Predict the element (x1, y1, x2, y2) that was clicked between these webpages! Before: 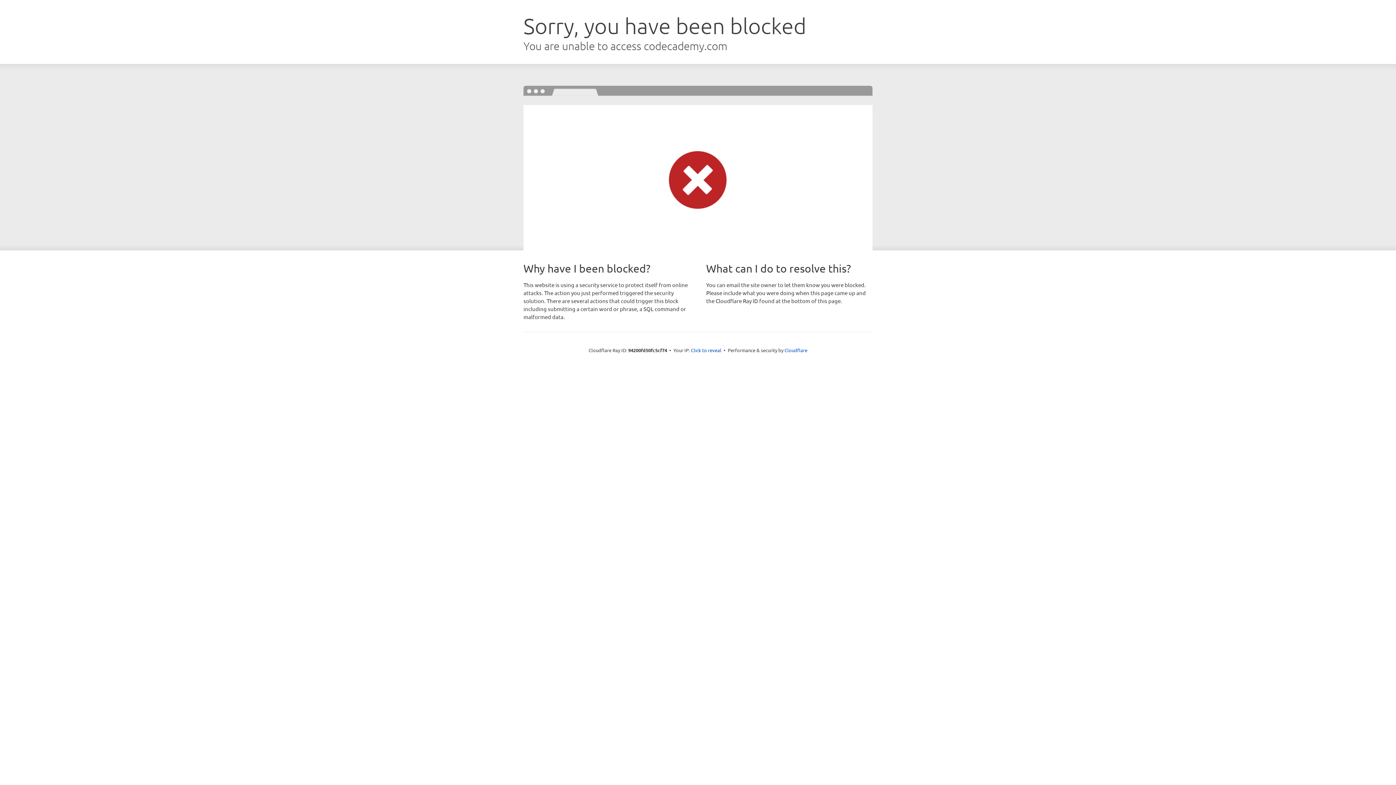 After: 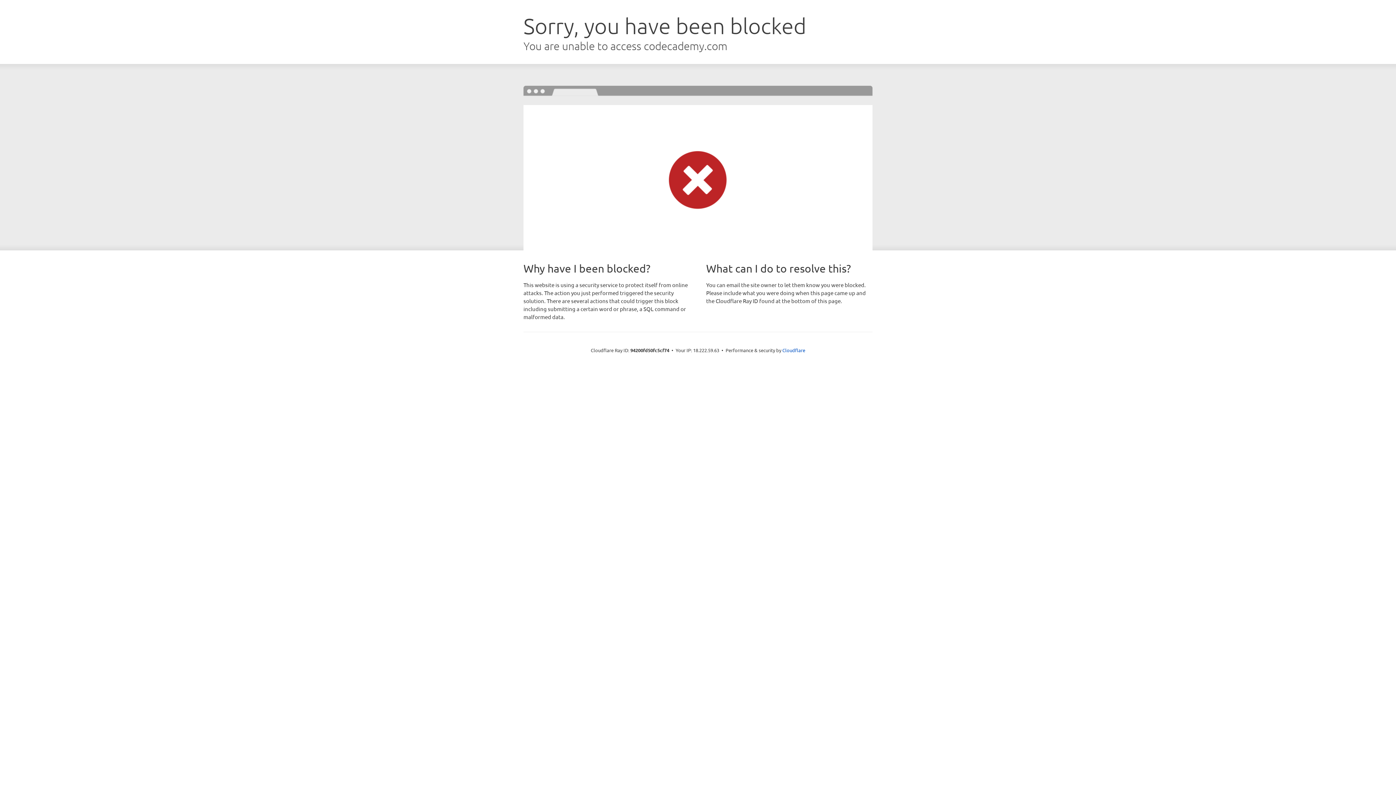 Action: bbox: (691, 346, 721, 353) label: Click to reveal